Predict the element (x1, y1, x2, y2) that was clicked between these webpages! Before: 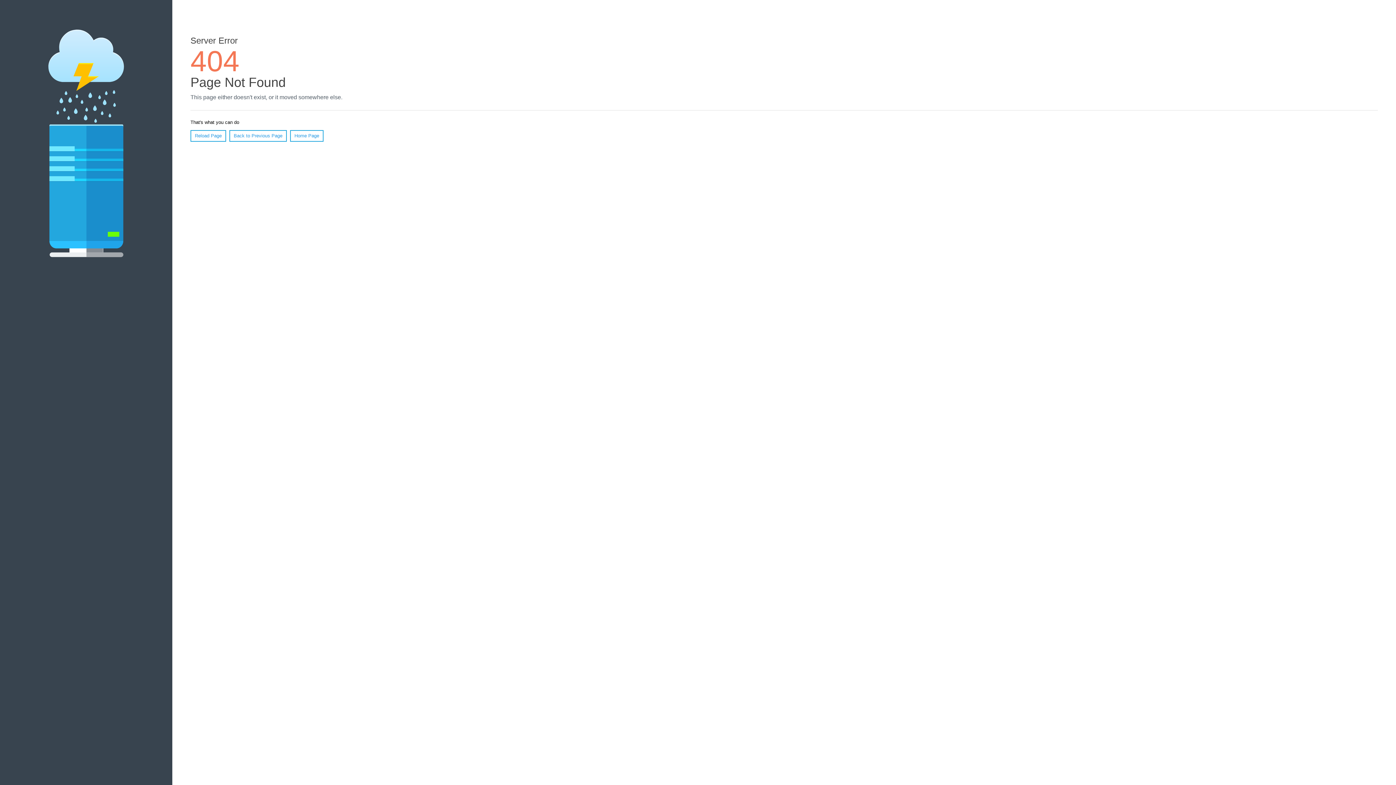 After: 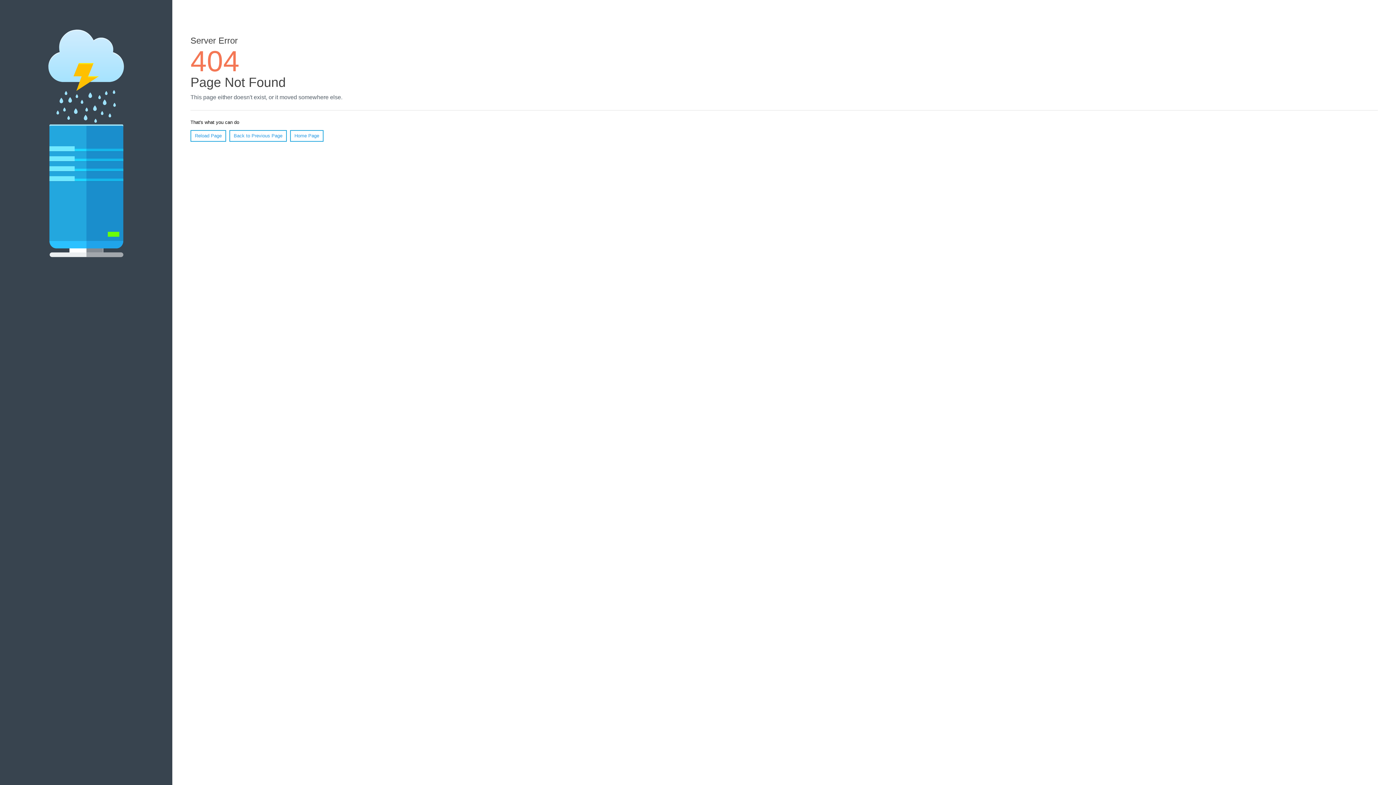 Action: bbox: (190, 130, 226, 141) label: Reload Page